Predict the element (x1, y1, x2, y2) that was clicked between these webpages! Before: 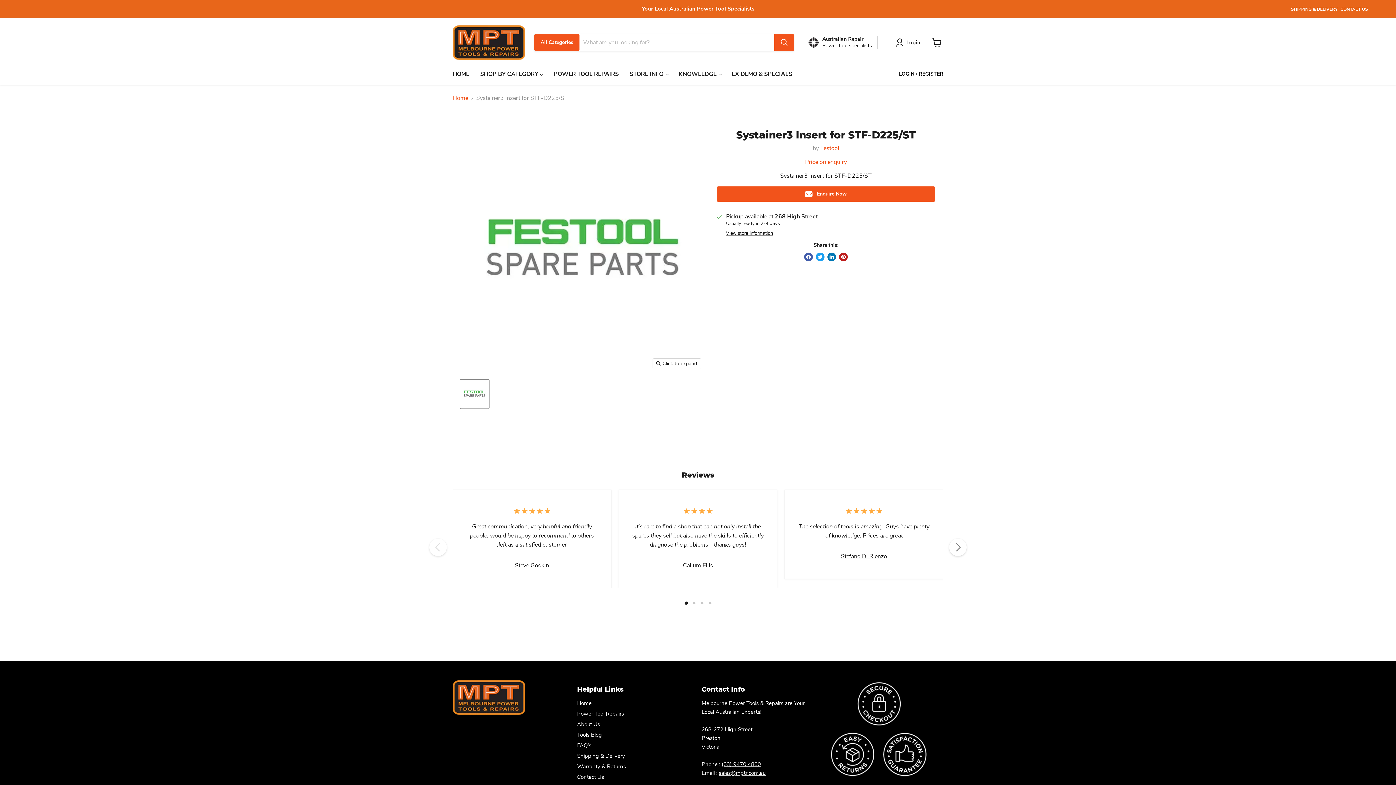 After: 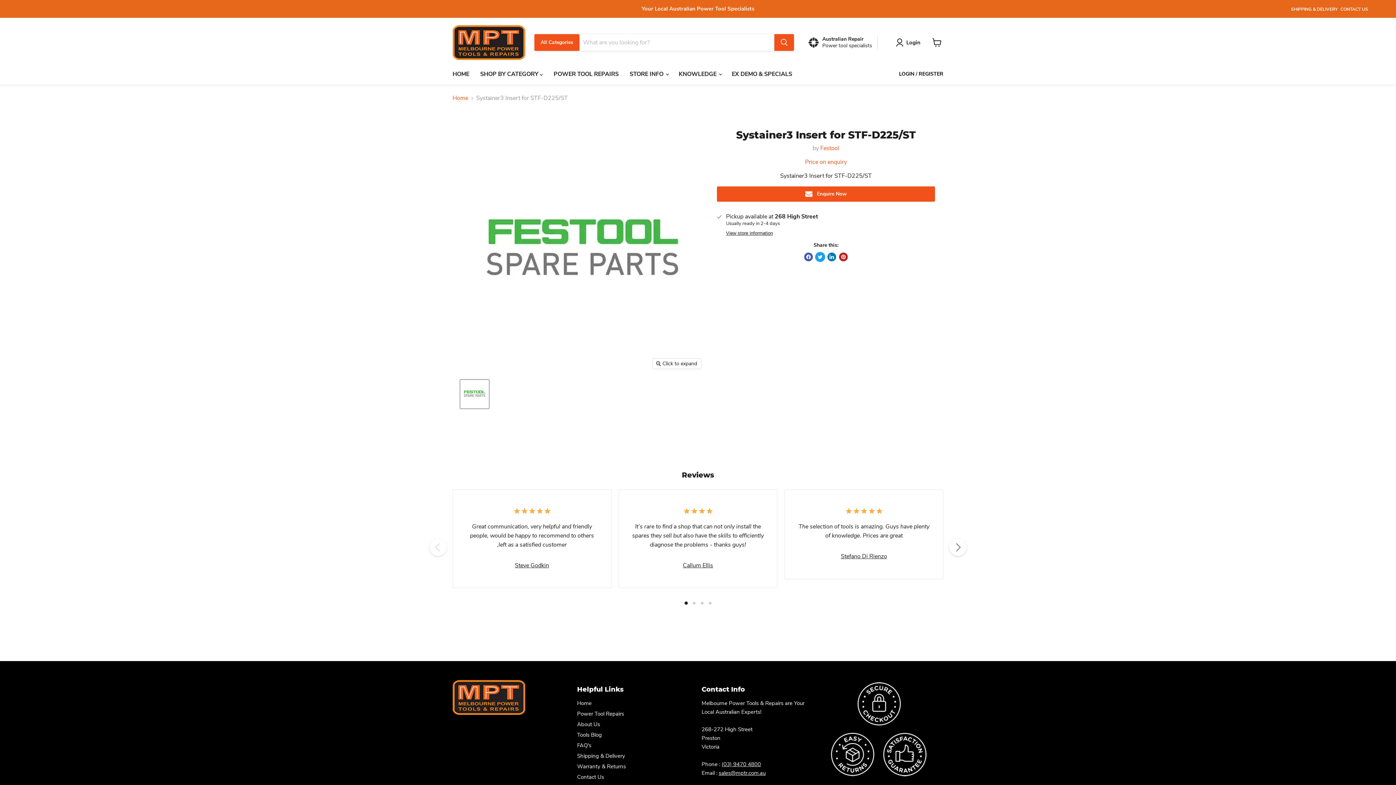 Action: label: Tweet on Twitter bbox: (816, 252, 824, 261)